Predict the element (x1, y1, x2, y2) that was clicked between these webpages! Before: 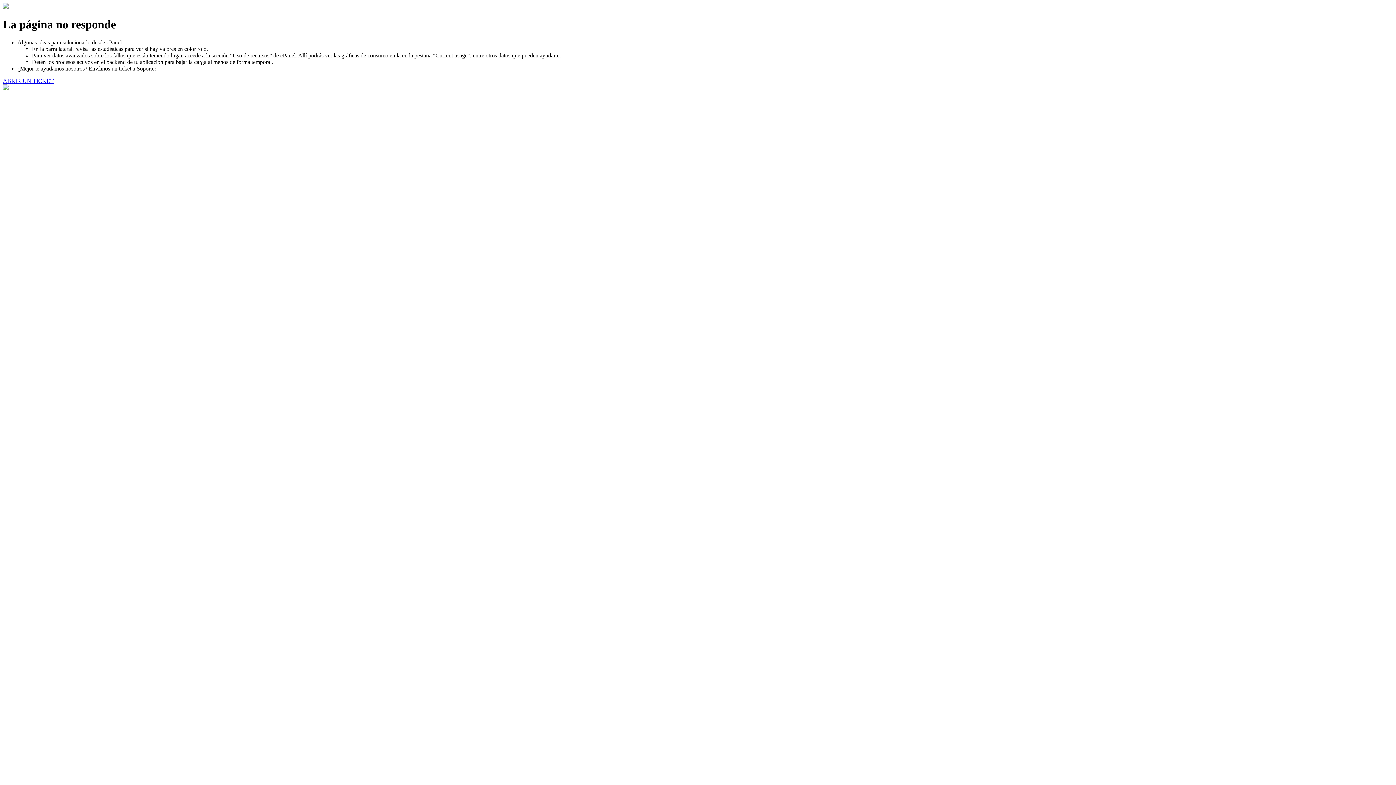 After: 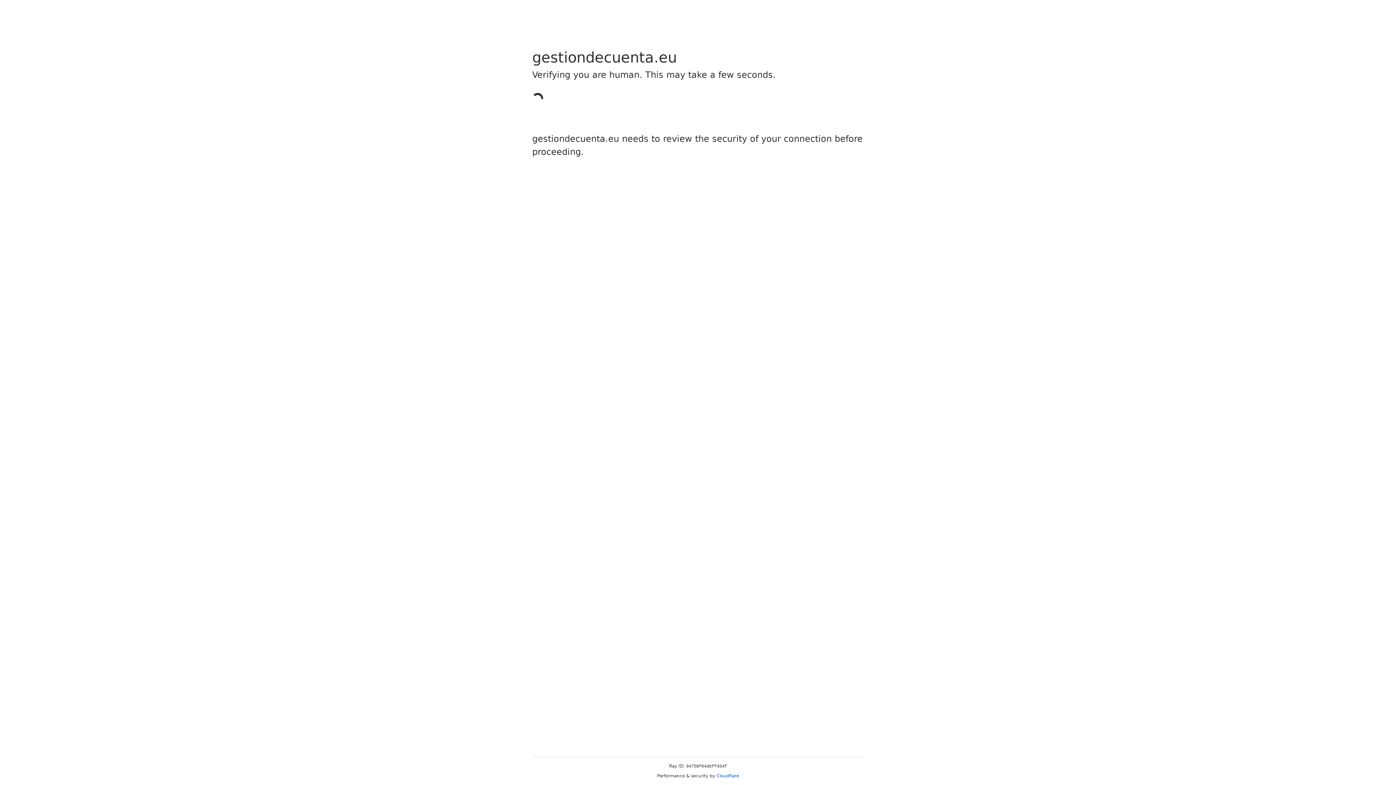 Action: bbox: (2, 77, 53, 83) label: ABRIR UN TICKET